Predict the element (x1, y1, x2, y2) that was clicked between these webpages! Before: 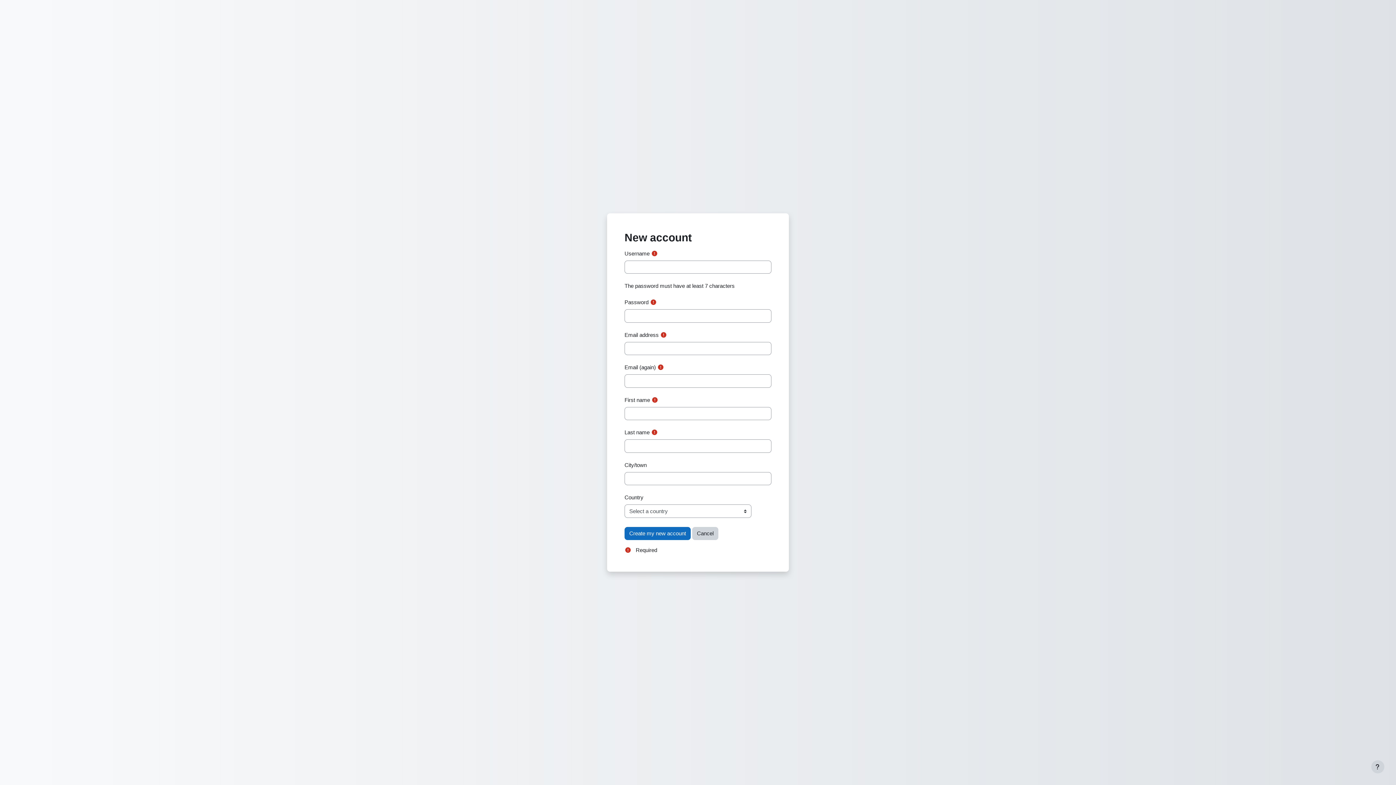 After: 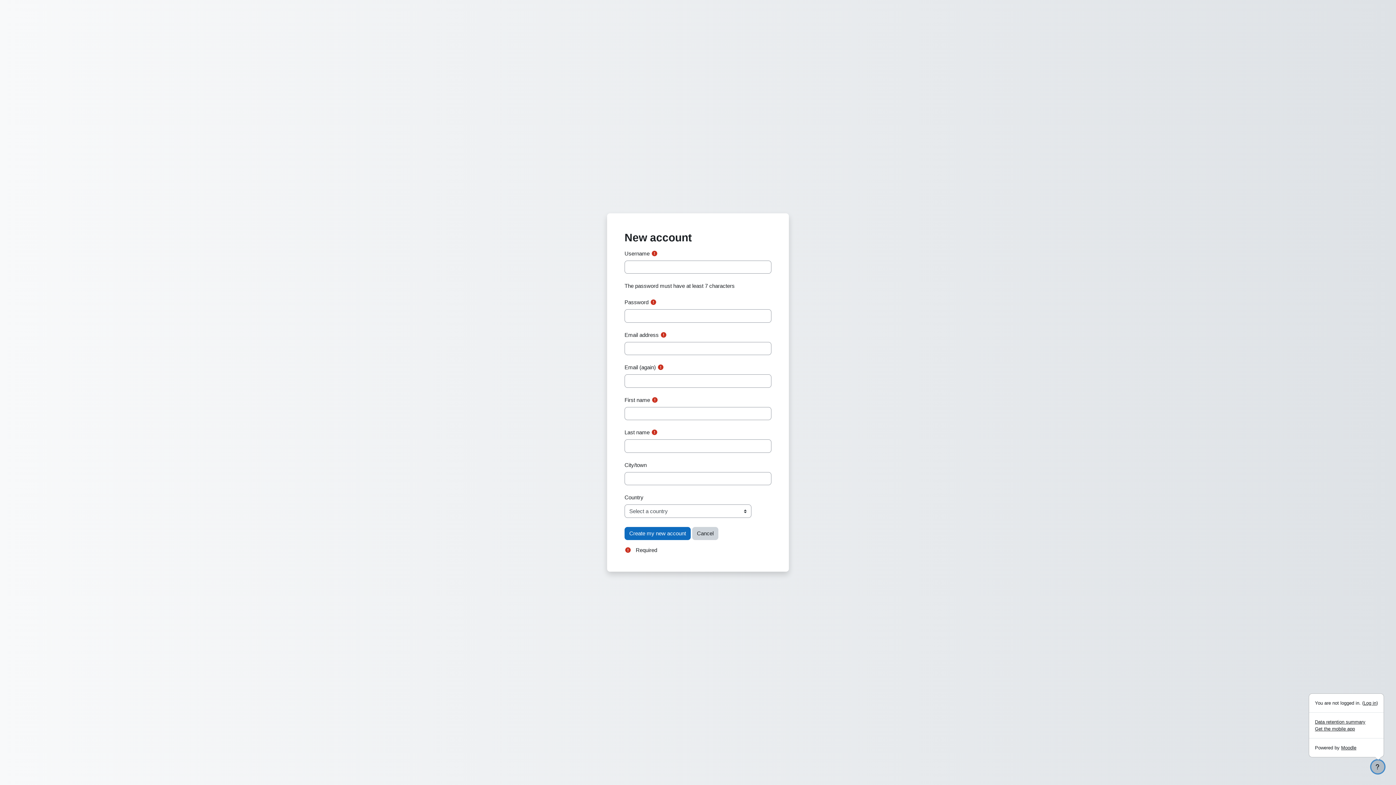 Action: label: Show footer bbox: (1371, 760, 1384, 773)